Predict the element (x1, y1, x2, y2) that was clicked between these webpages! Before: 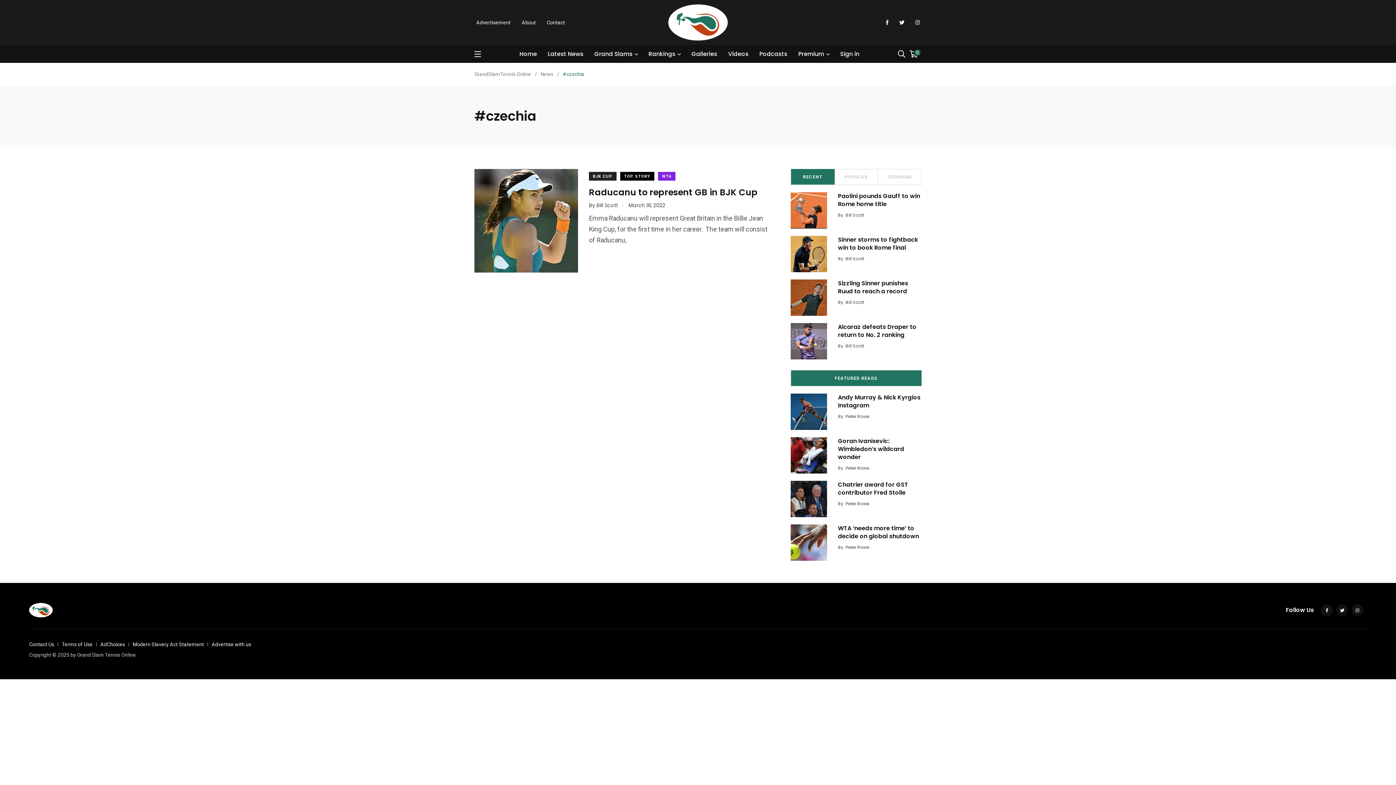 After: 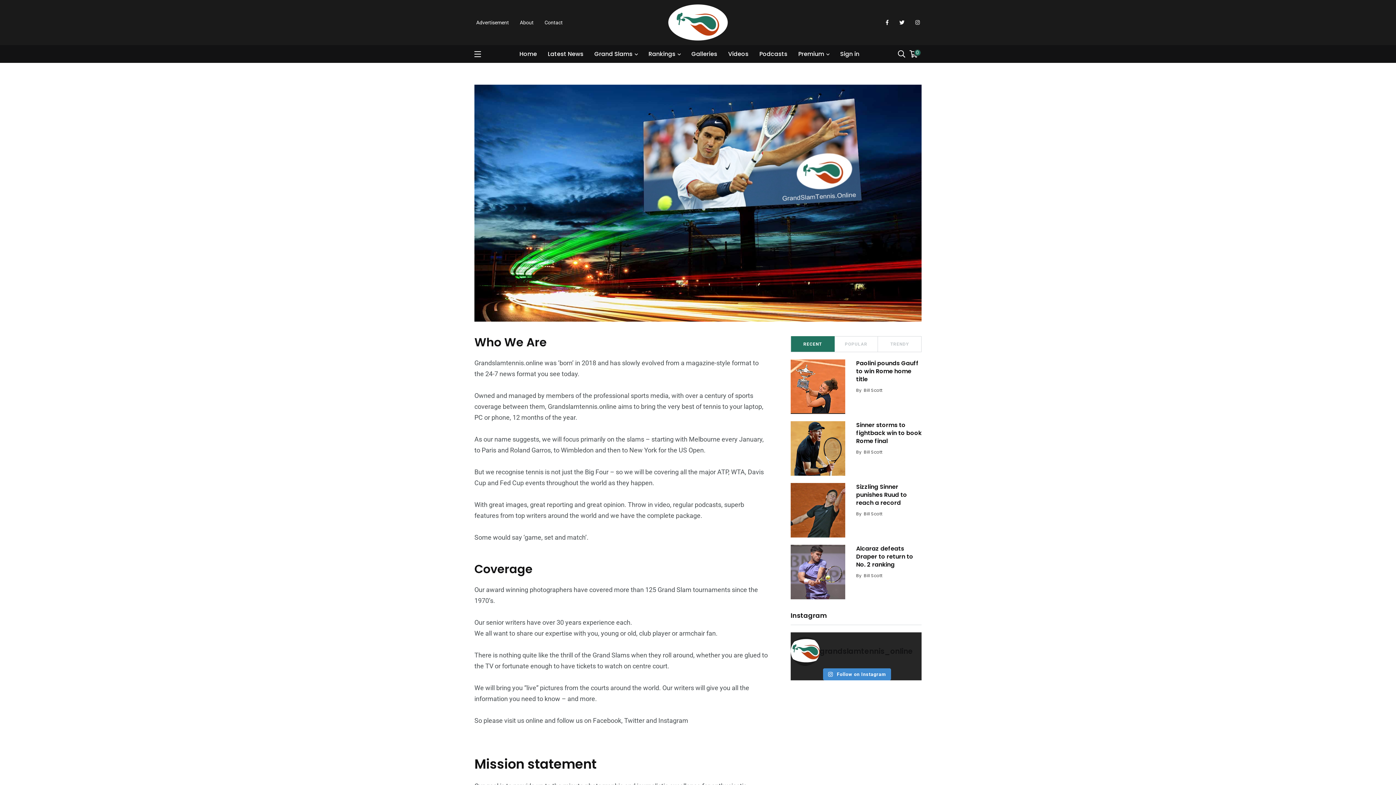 Action: label: About bbox: (521, 19, 536, 25)